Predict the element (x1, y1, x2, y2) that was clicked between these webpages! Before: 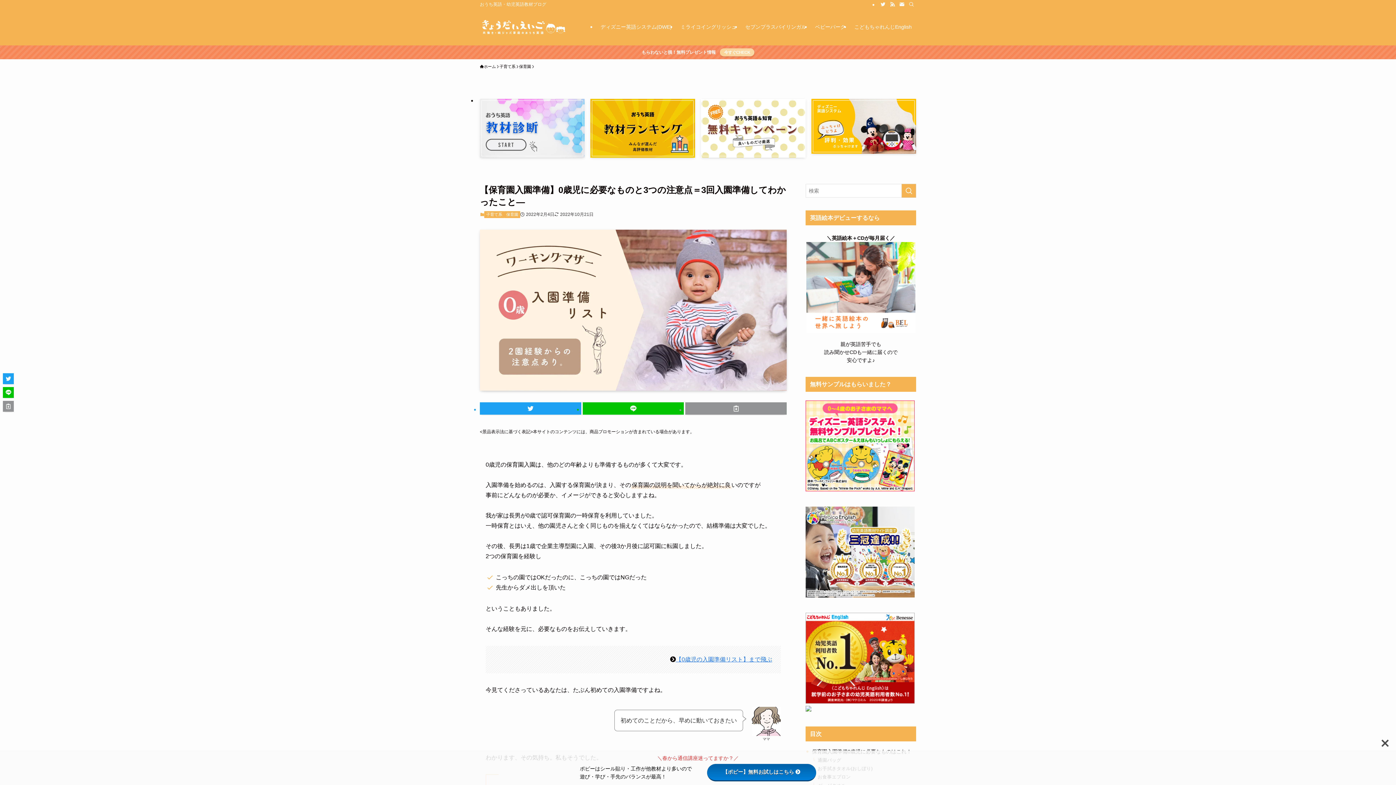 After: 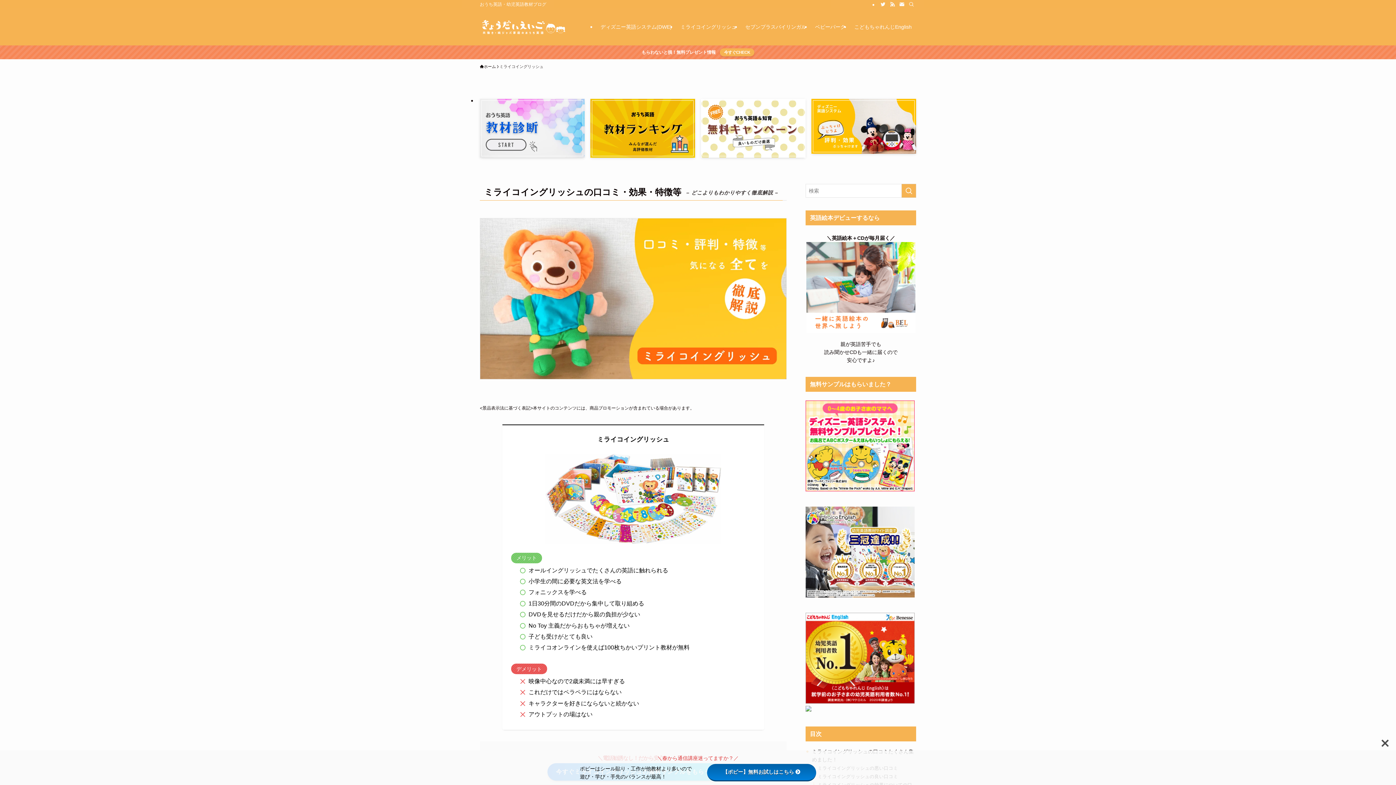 Action: label: ミライコイングリッシュ bbox: (676, 8, 741, 45)